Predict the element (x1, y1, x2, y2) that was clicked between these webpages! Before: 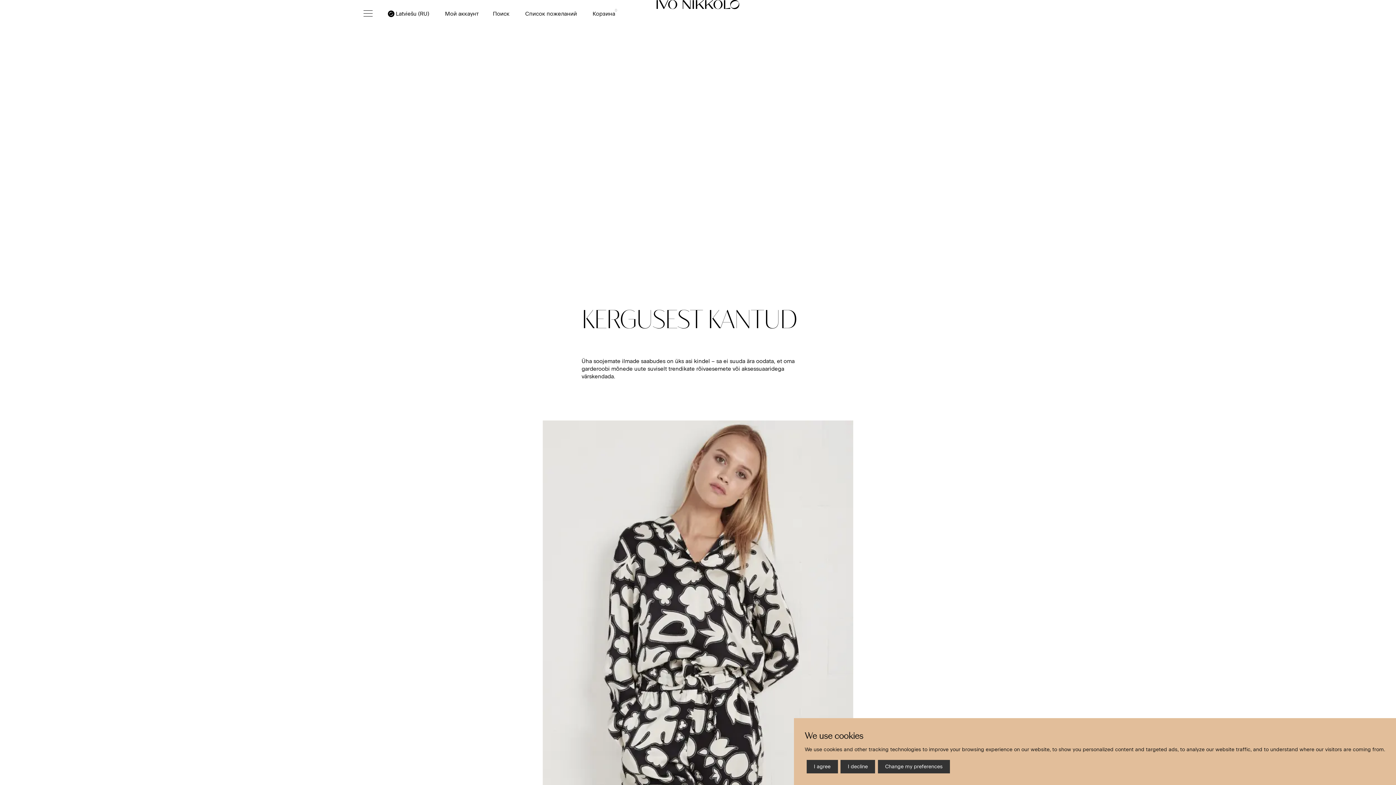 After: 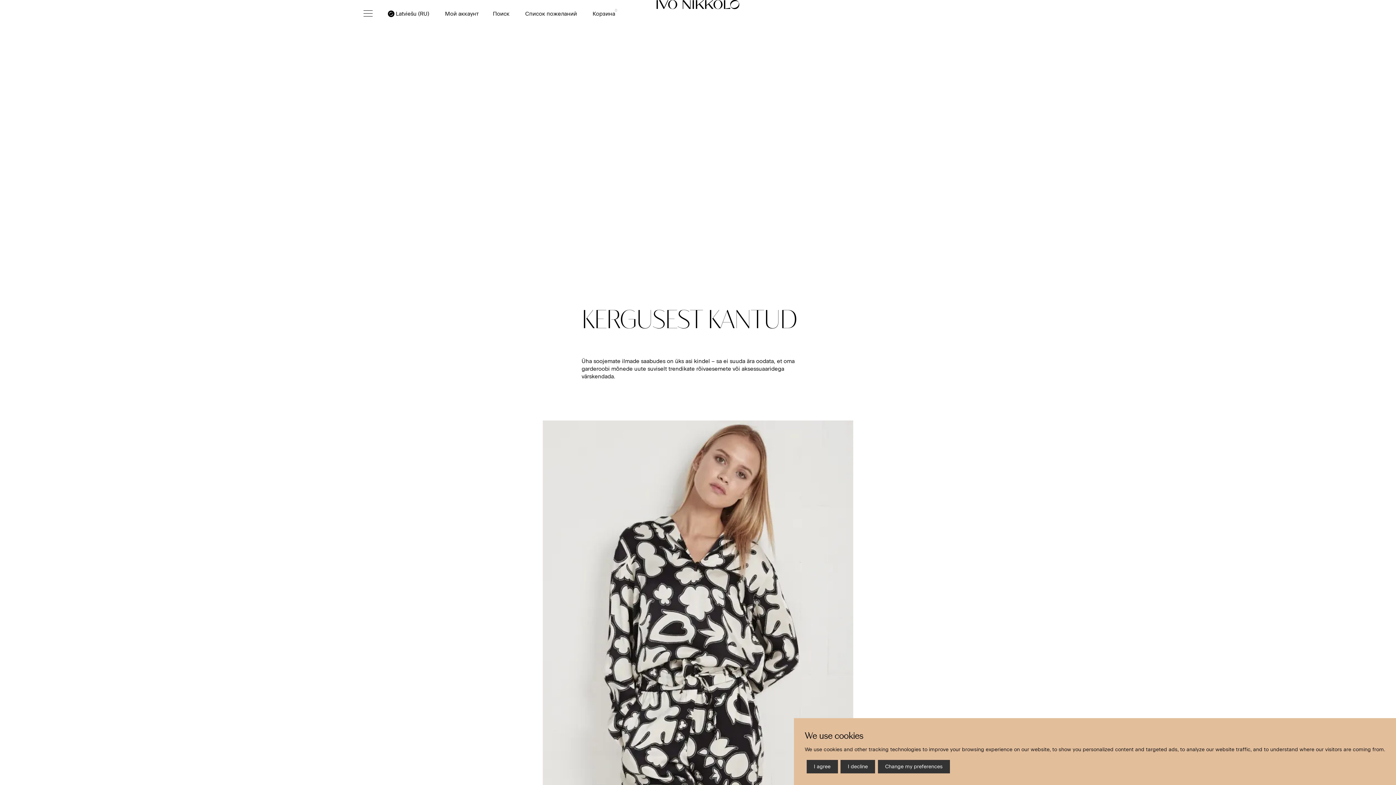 Action: bbox: (493, 10, 509, 17) label: Поиск